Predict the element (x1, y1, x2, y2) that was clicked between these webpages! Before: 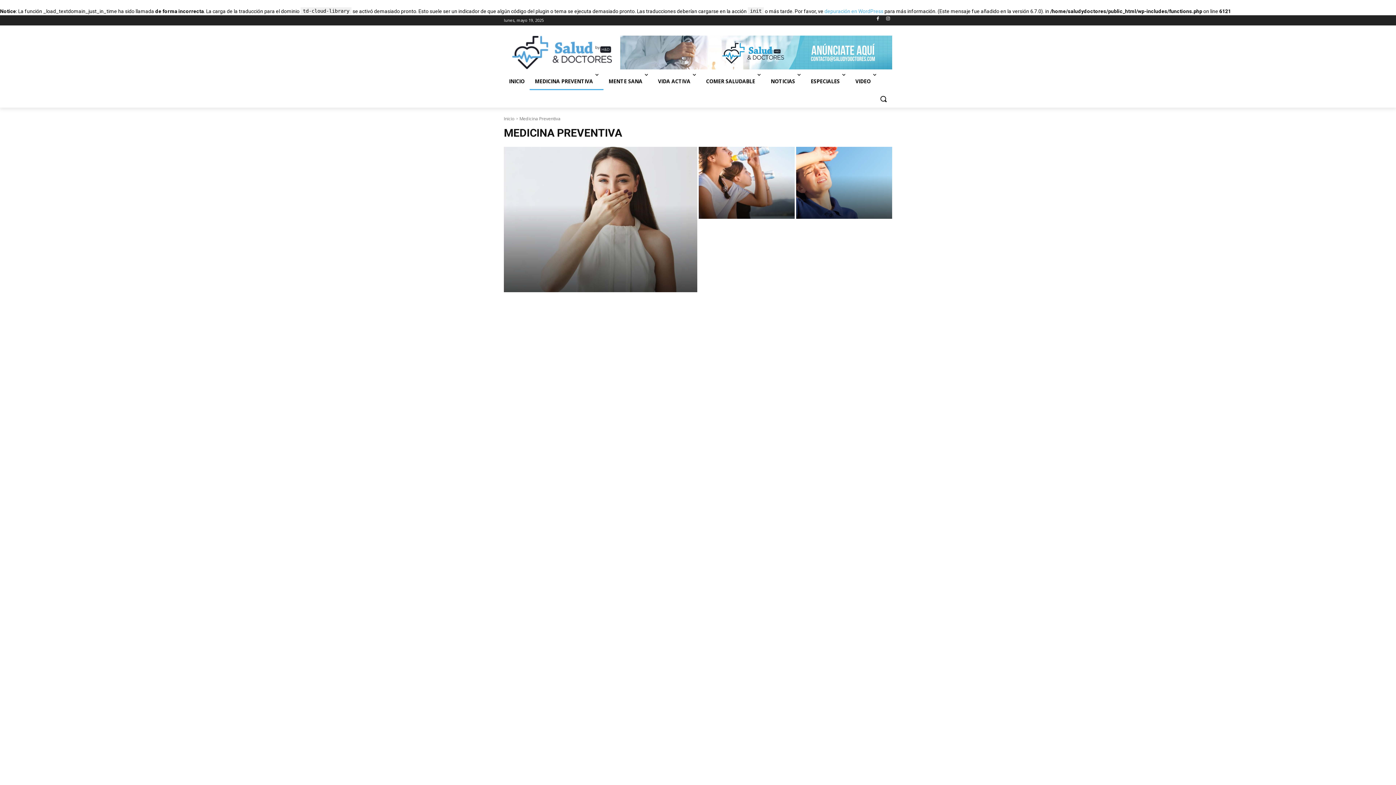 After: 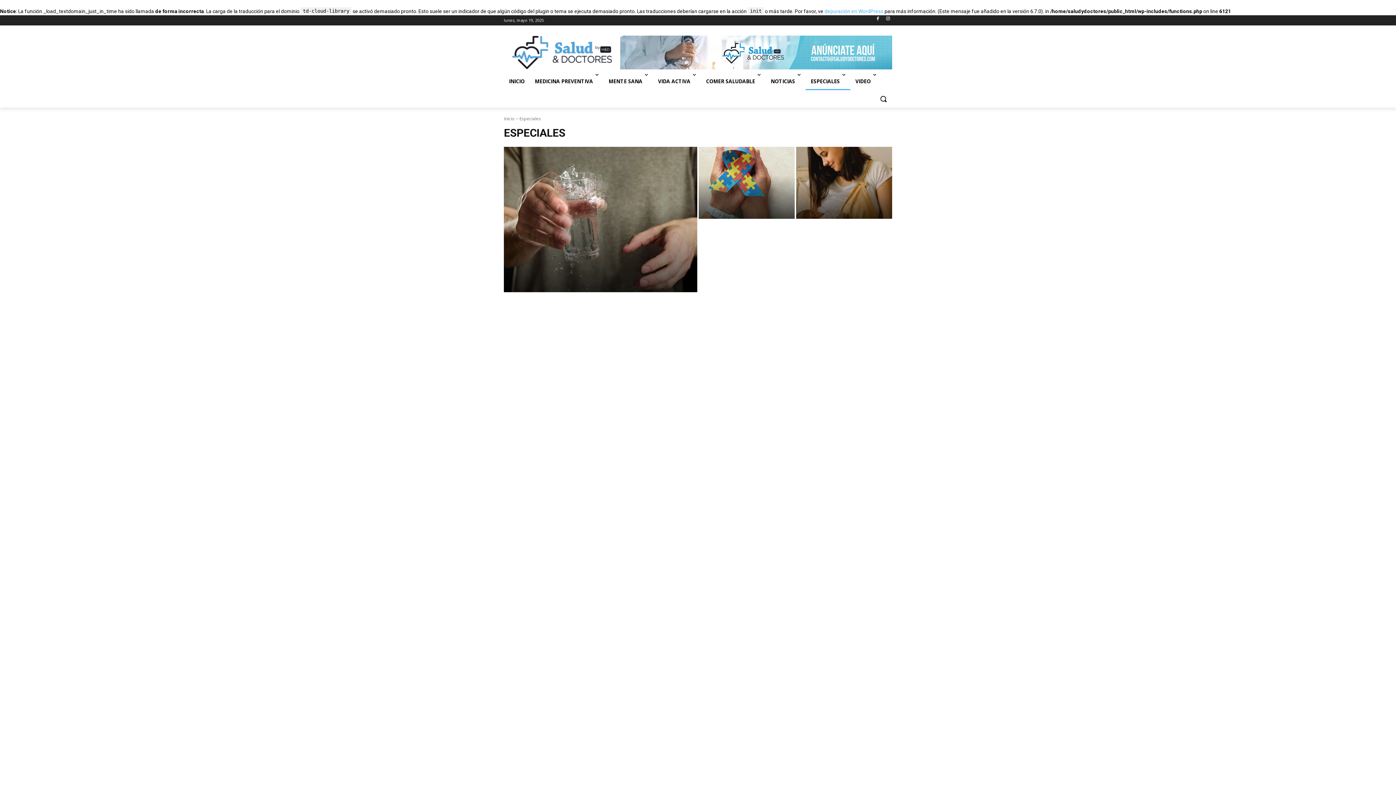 Action: label: ESPECIALES bbox: (805, 72, 850, 90)